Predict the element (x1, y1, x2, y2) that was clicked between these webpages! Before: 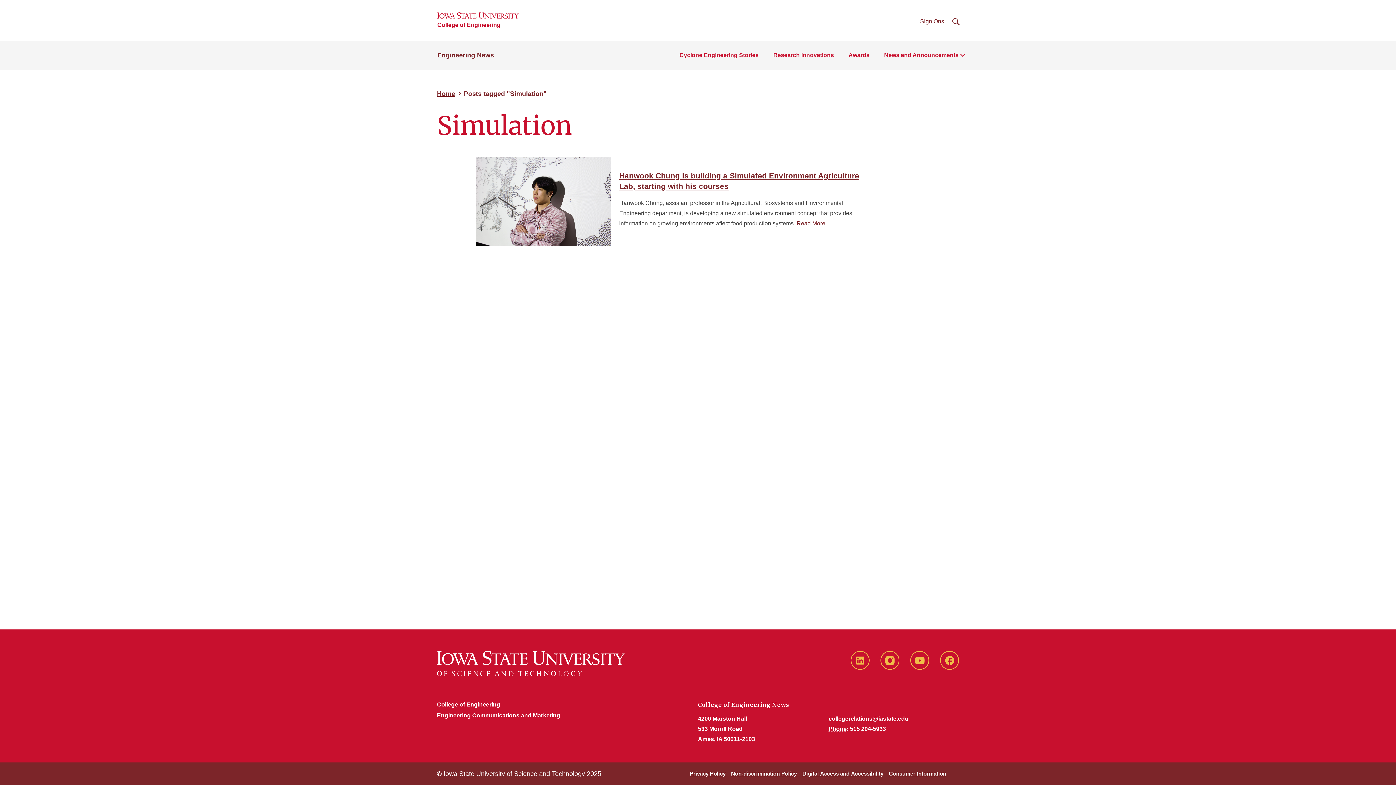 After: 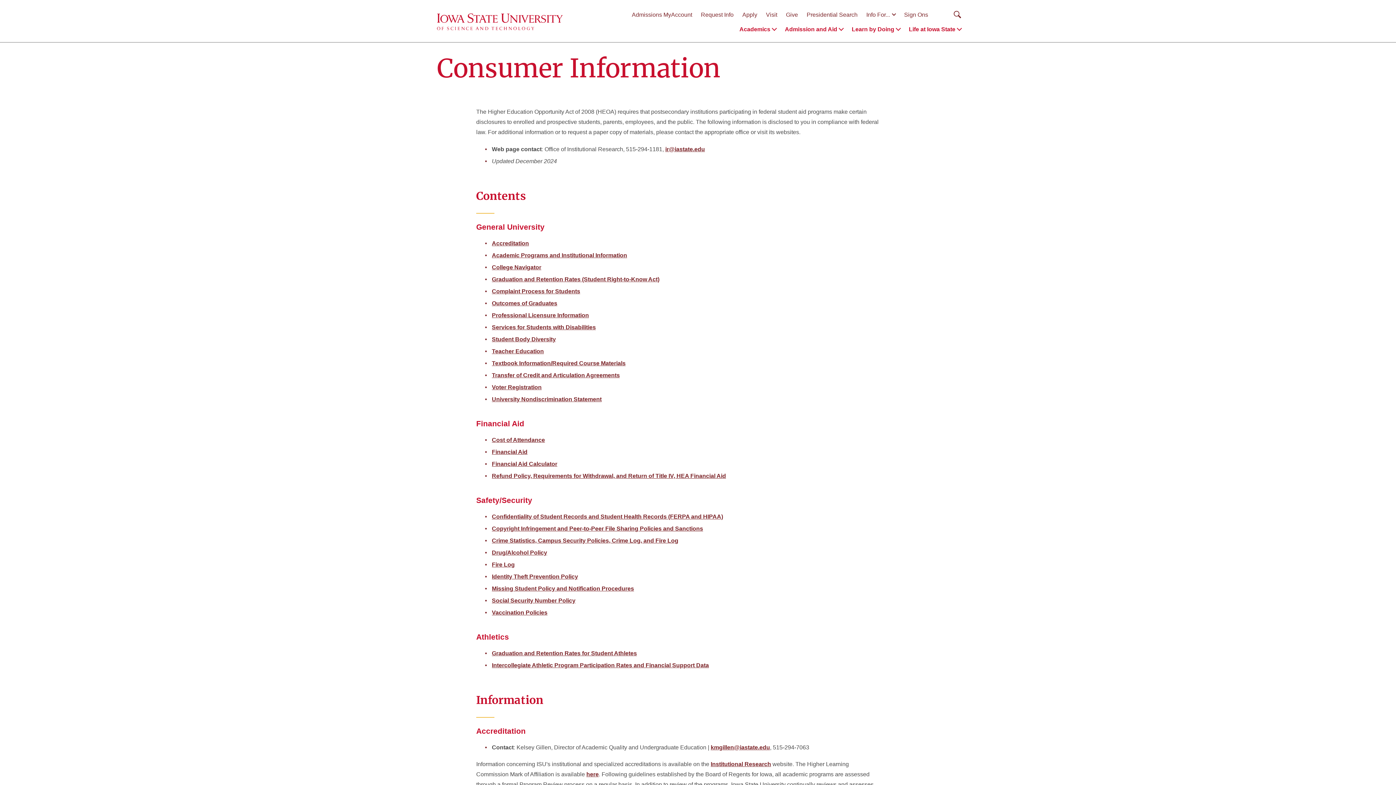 Action: label: Consumer Information bbox: (889, 770, 946, 777)